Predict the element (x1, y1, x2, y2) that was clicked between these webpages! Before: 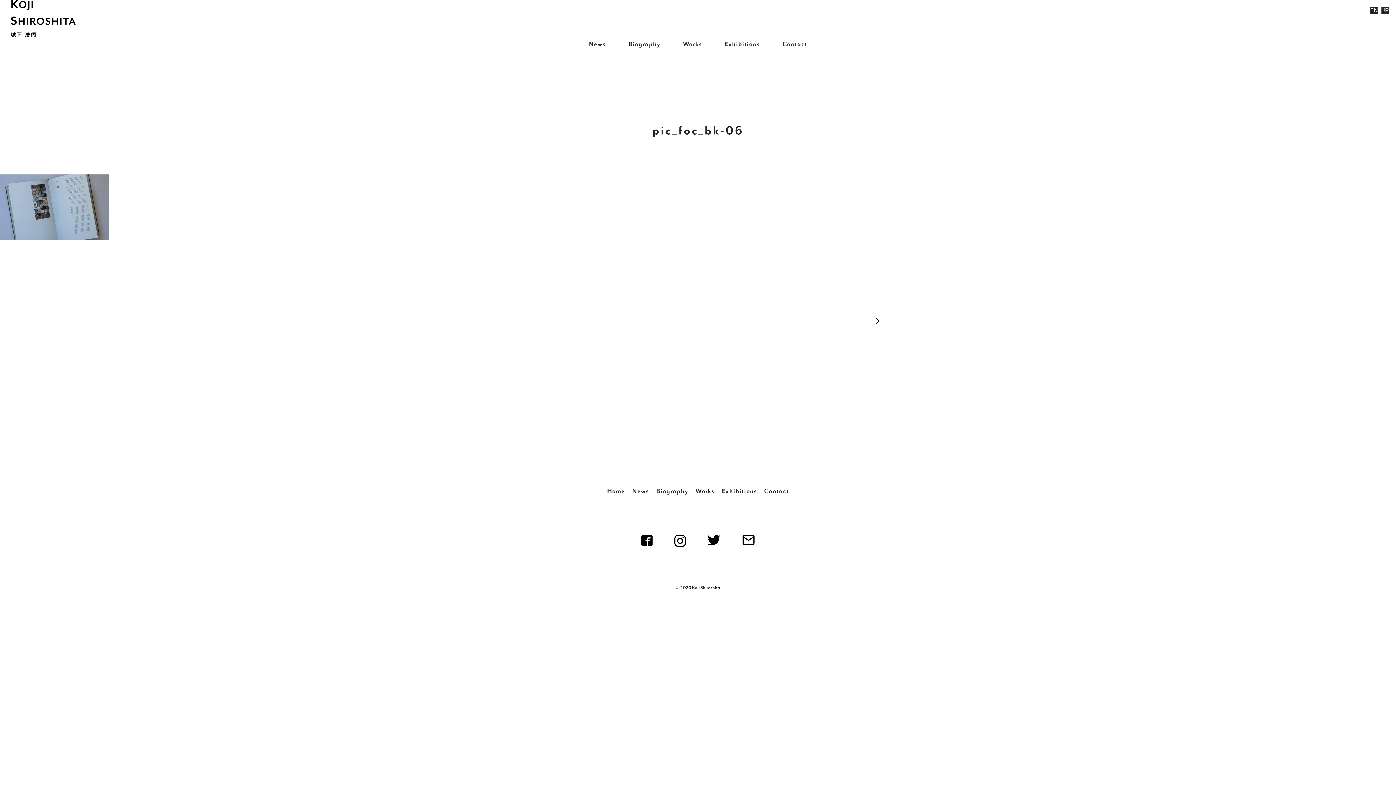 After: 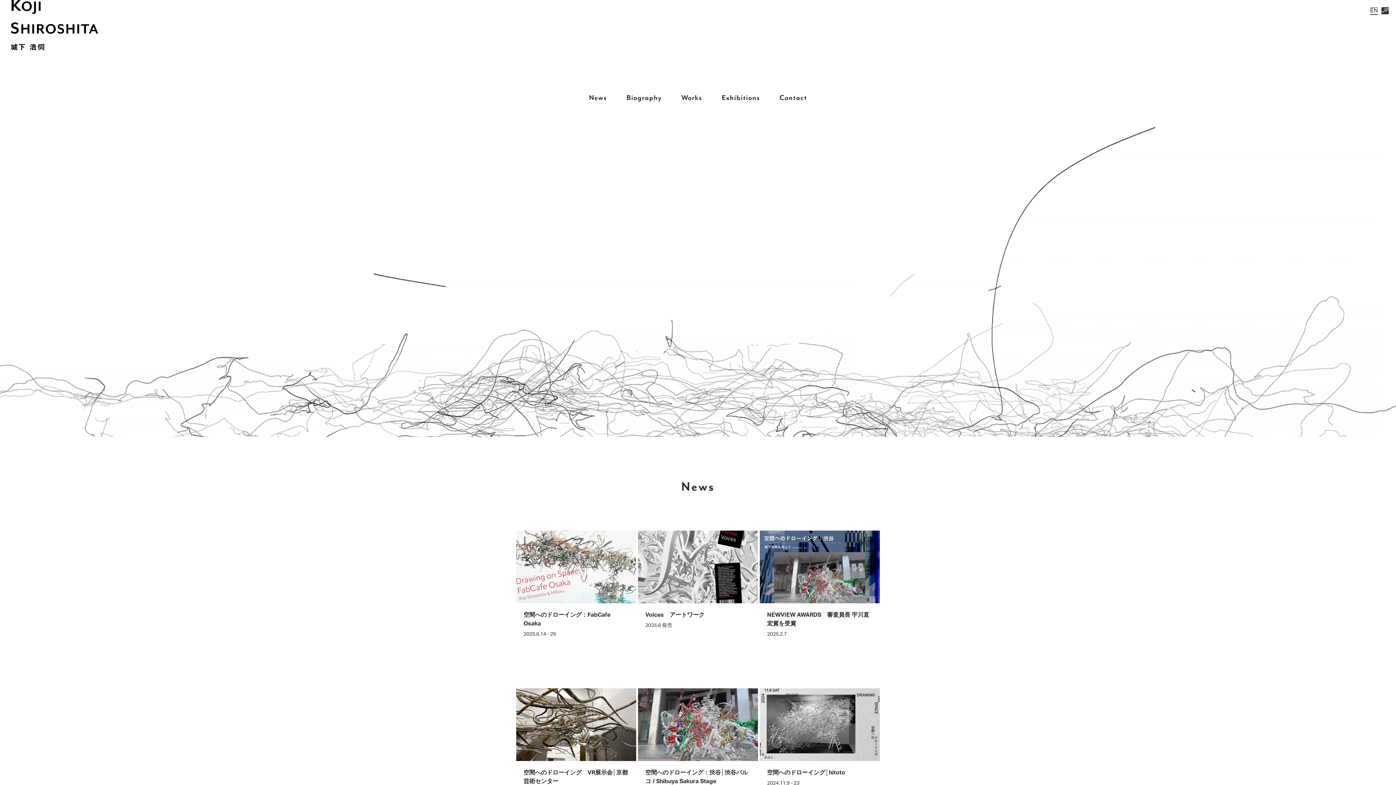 Action: bbox: (0, 31, 75, 37)